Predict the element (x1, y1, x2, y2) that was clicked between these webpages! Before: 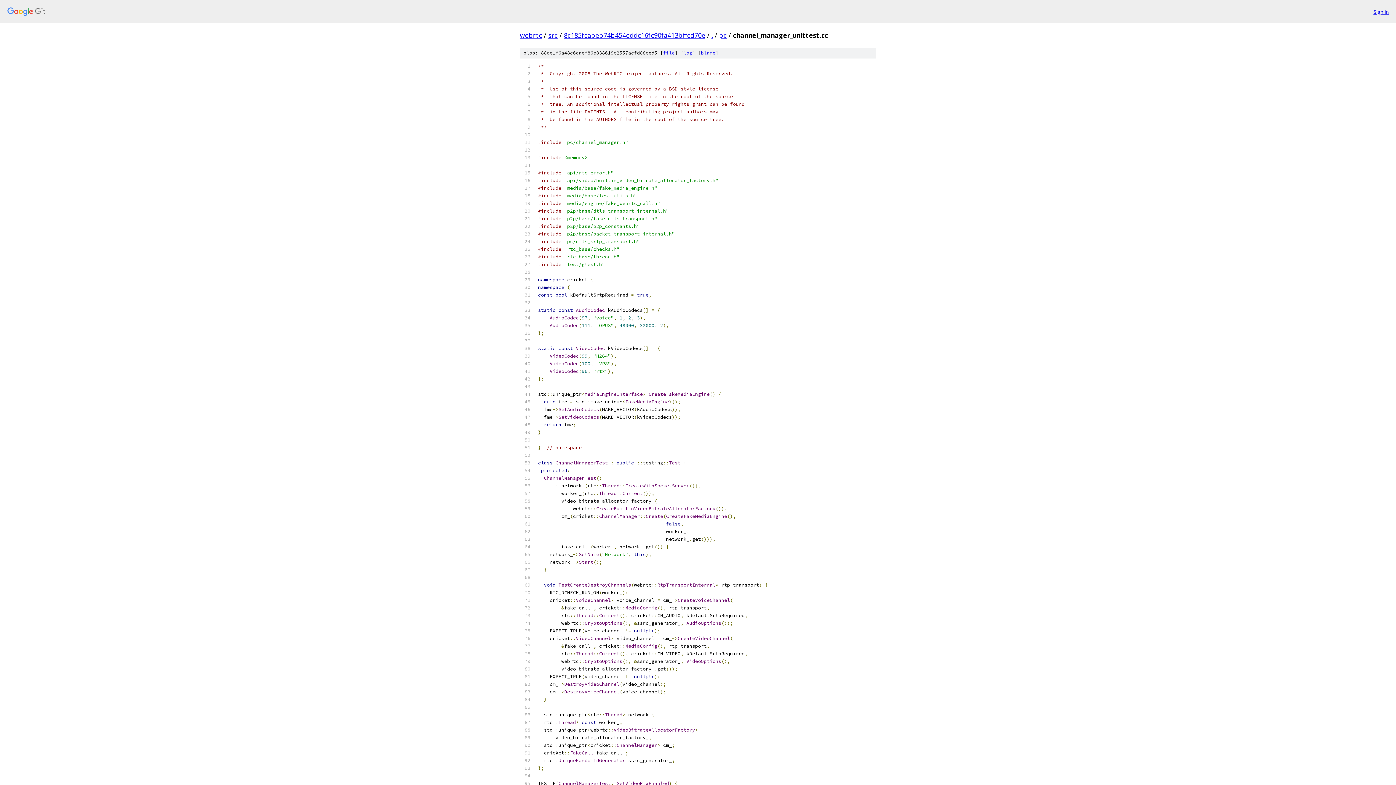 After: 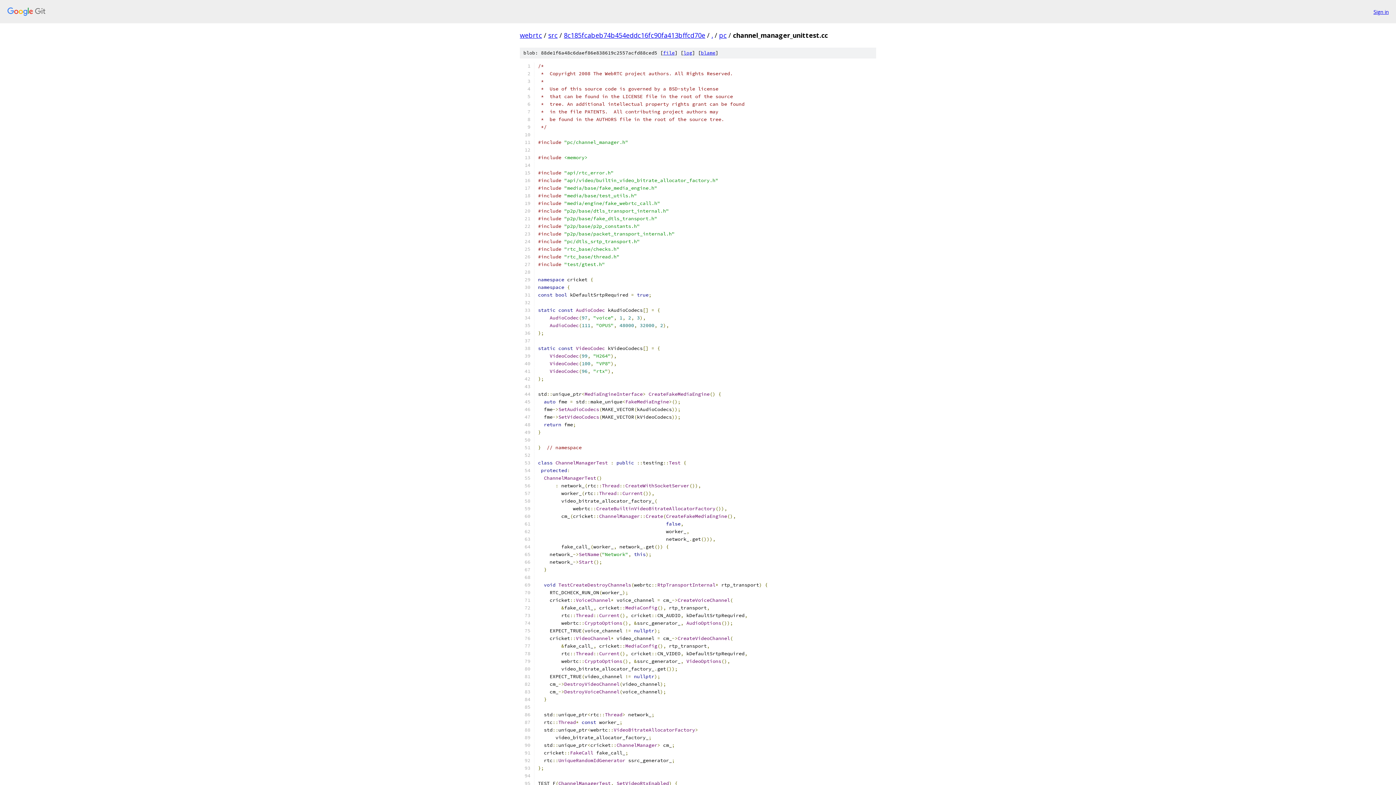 Action: bbox: (663, 49, 674, 56) label: file